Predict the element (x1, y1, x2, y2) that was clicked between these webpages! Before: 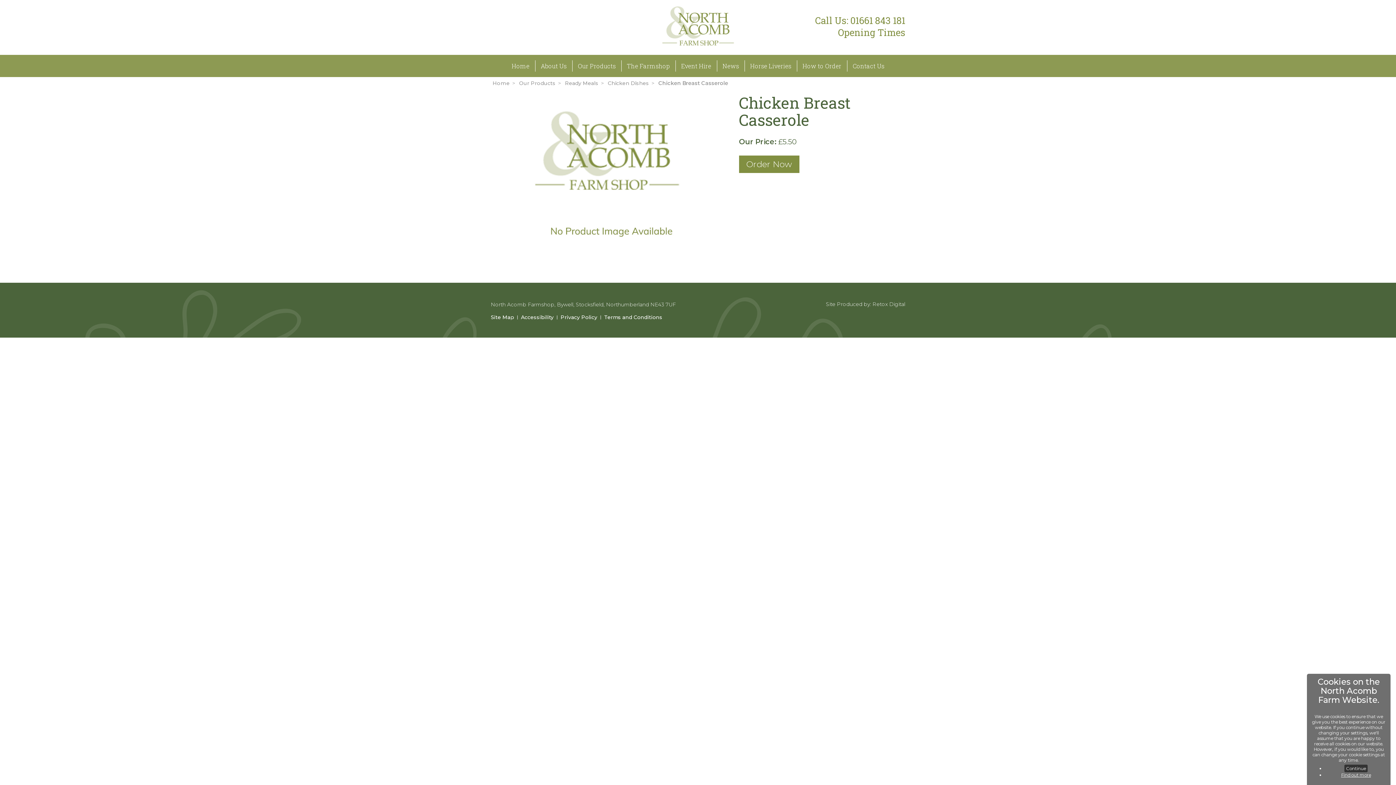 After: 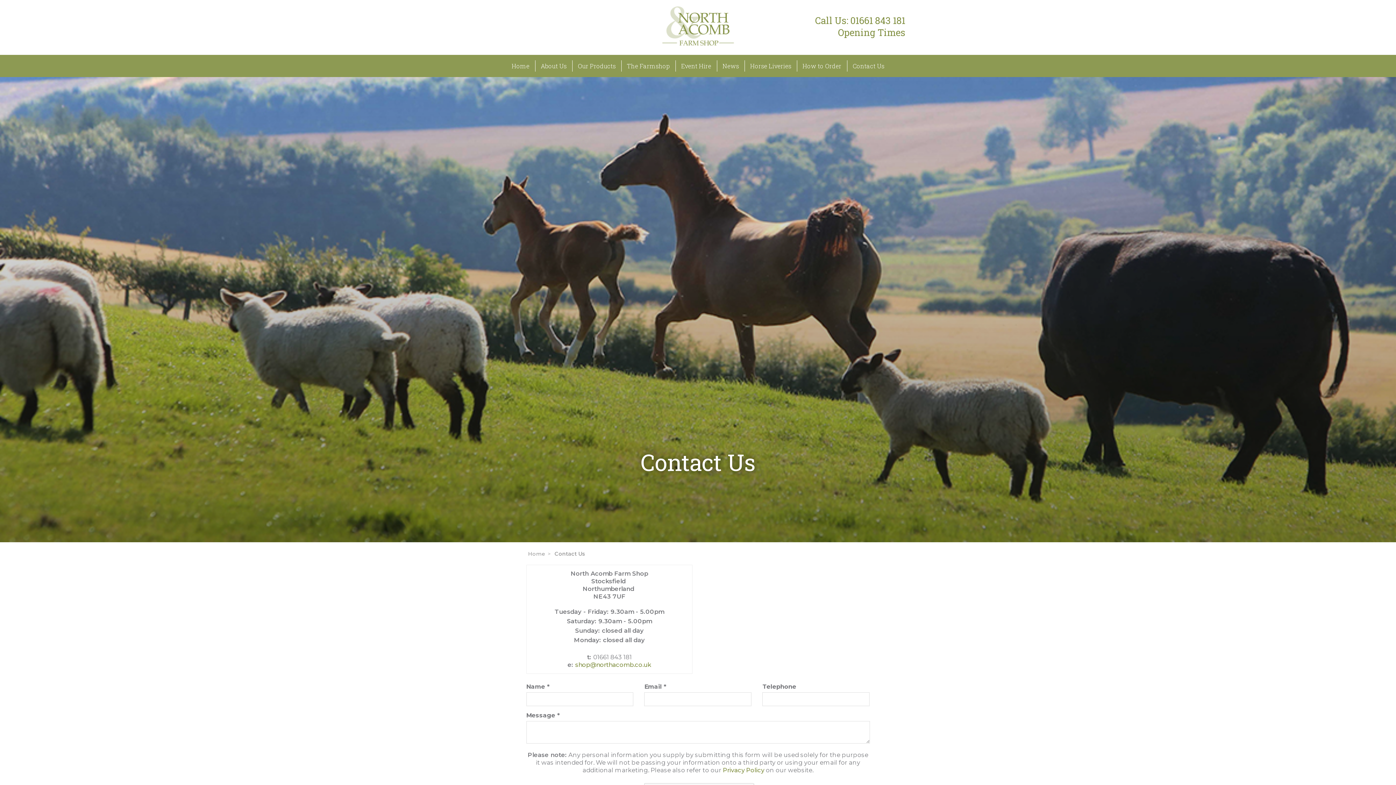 Action: bbox: (838, 26, 905, 38) label: Opening Times